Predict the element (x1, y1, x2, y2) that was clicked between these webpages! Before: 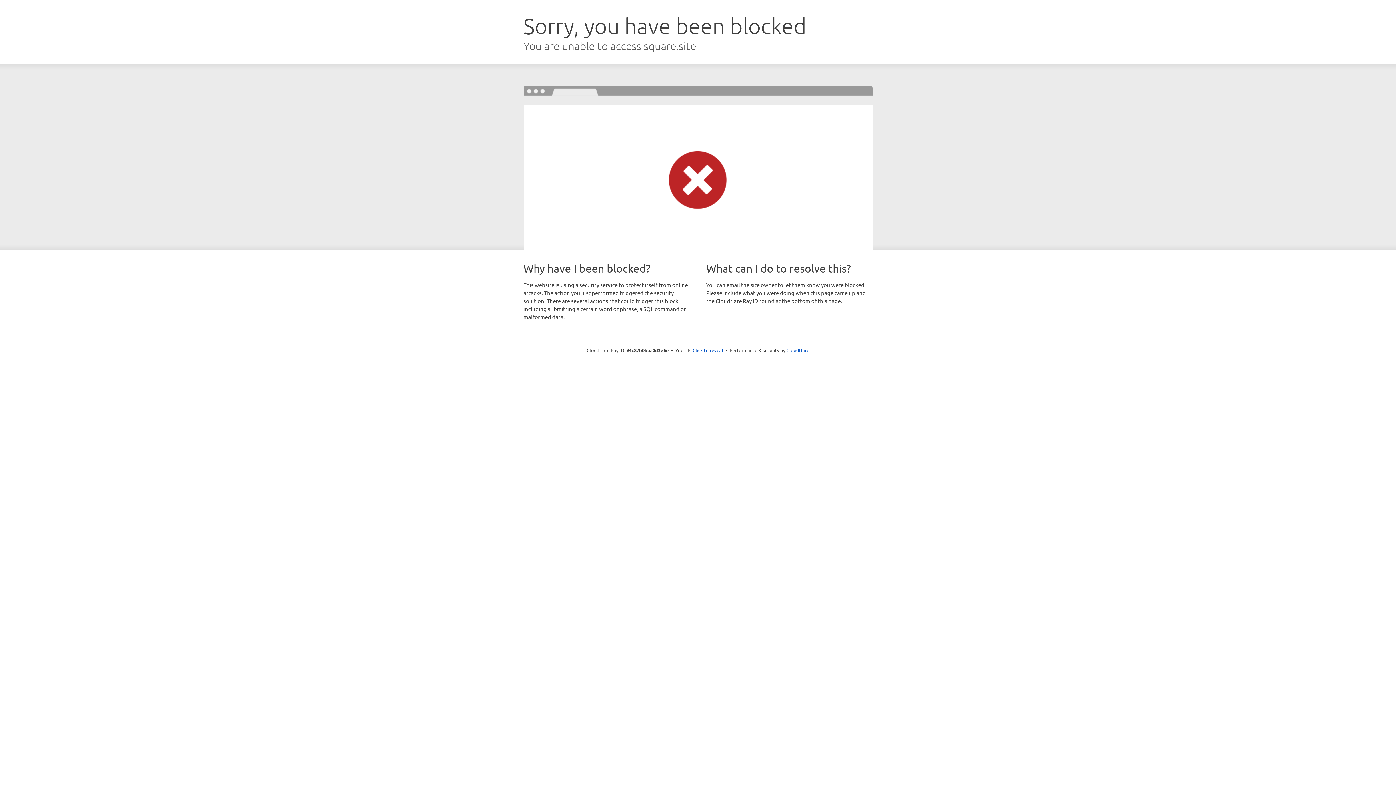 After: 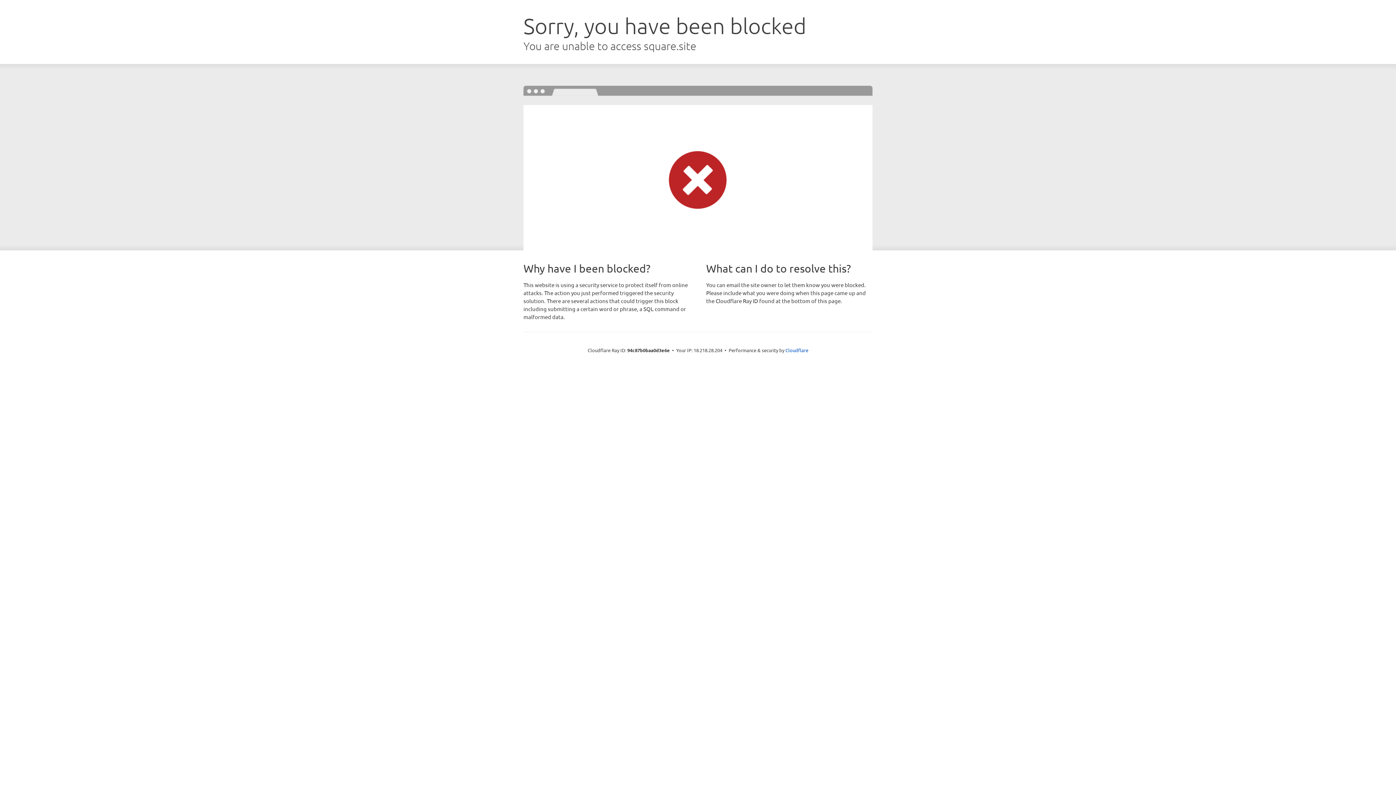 Action: bbox: (692, 346, 723, 353) label: Click to reveal